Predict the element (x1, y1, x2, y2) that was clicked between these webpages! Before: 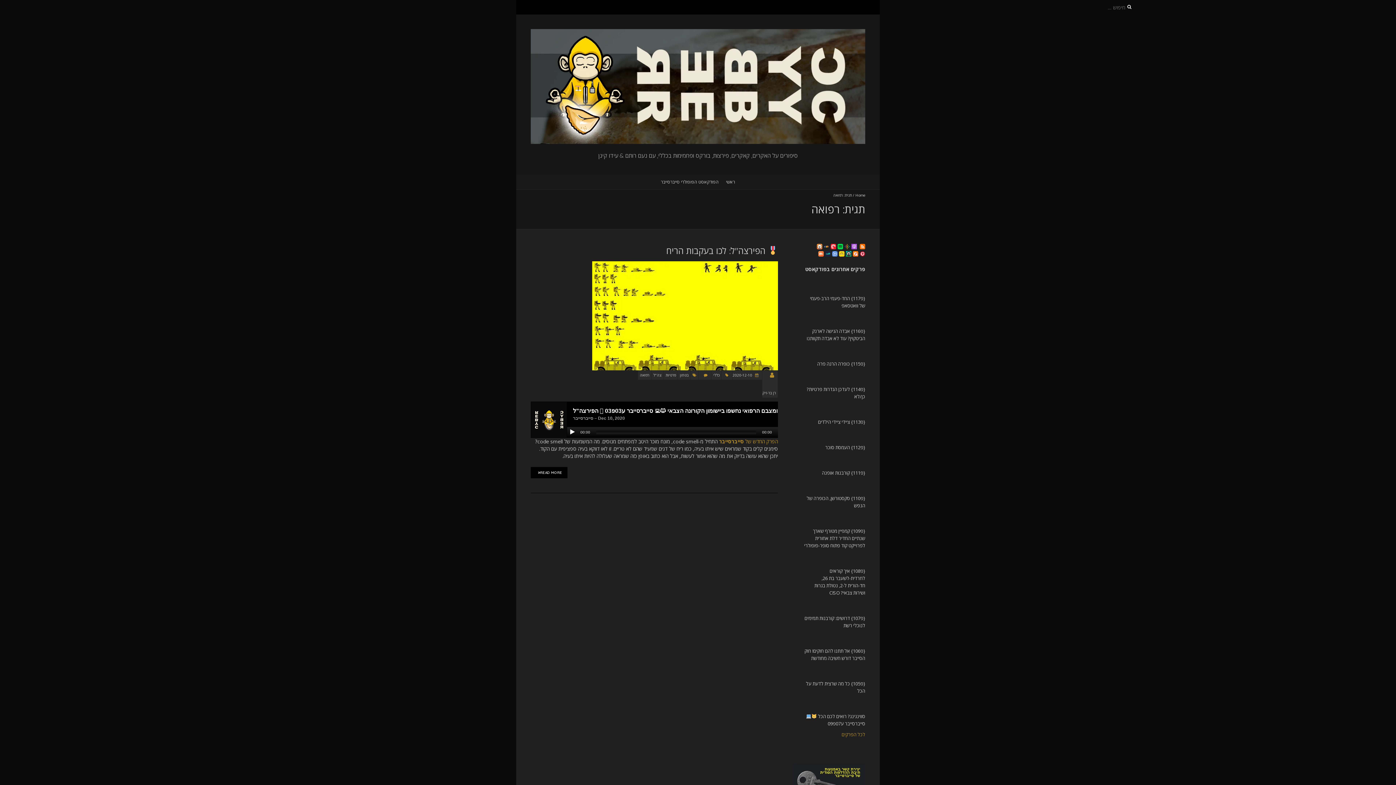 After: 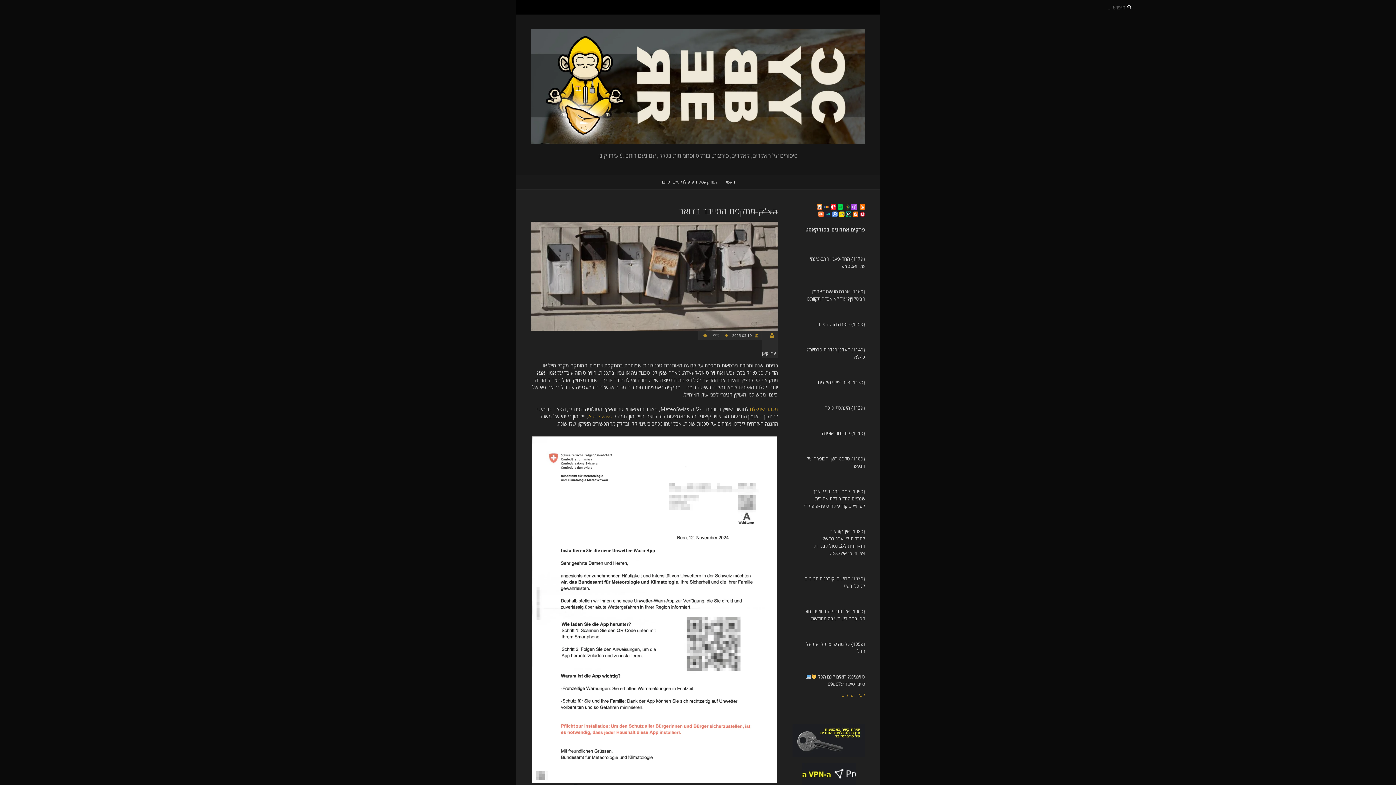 Action: label: ראשי bbox: (722, 174, 738, 188)